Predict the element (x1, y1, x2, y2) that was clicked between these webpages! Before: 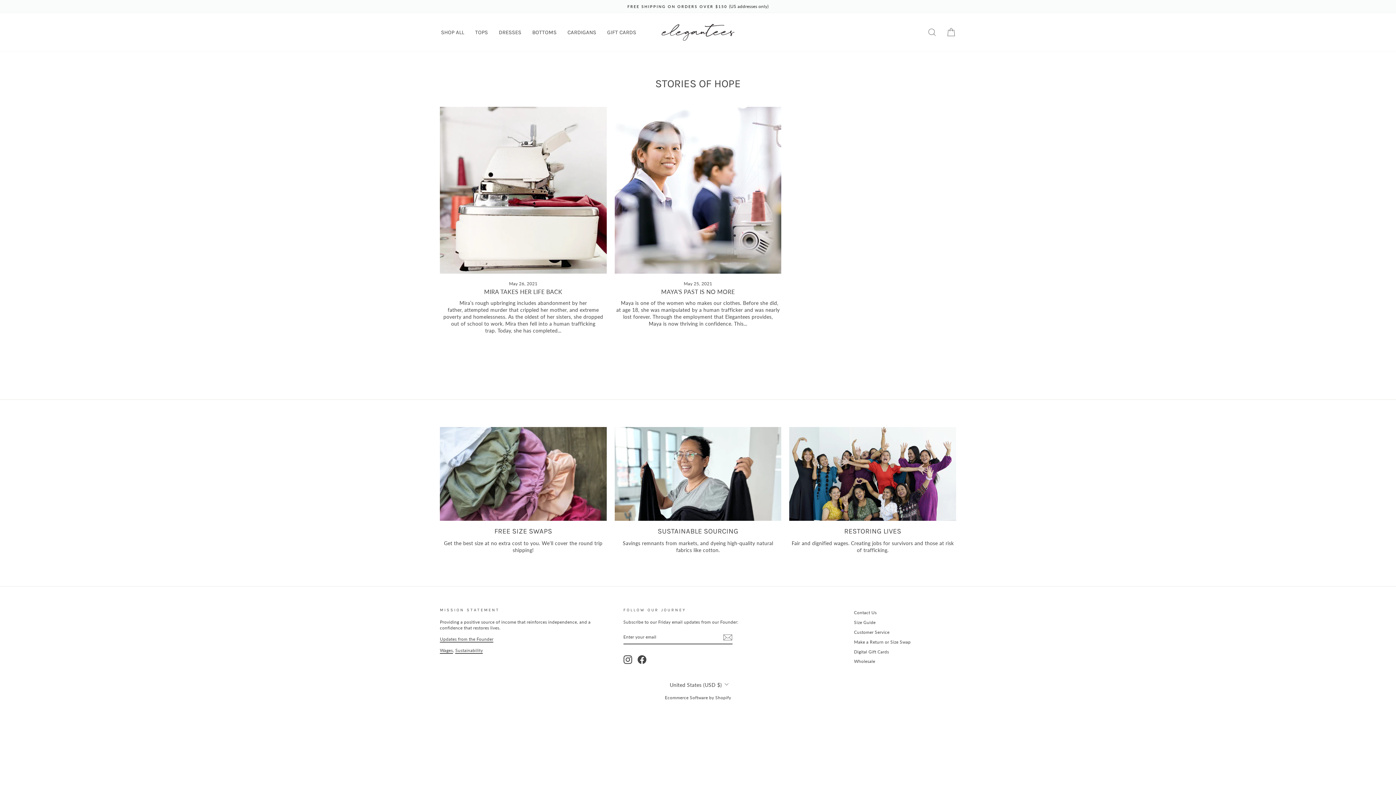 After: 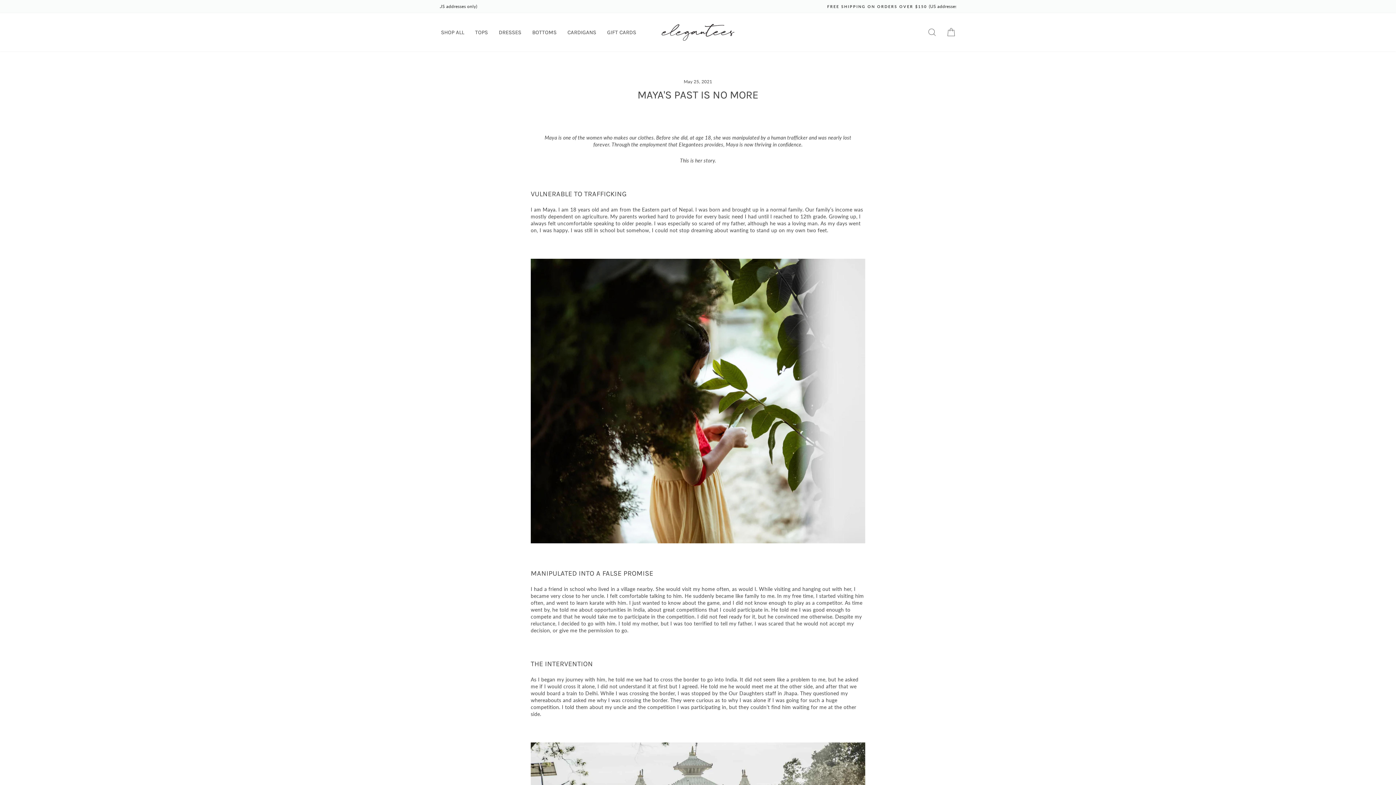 Action: label: MAYA'S PAST IS NO MORE bbox: (614, 106, 781, 273)